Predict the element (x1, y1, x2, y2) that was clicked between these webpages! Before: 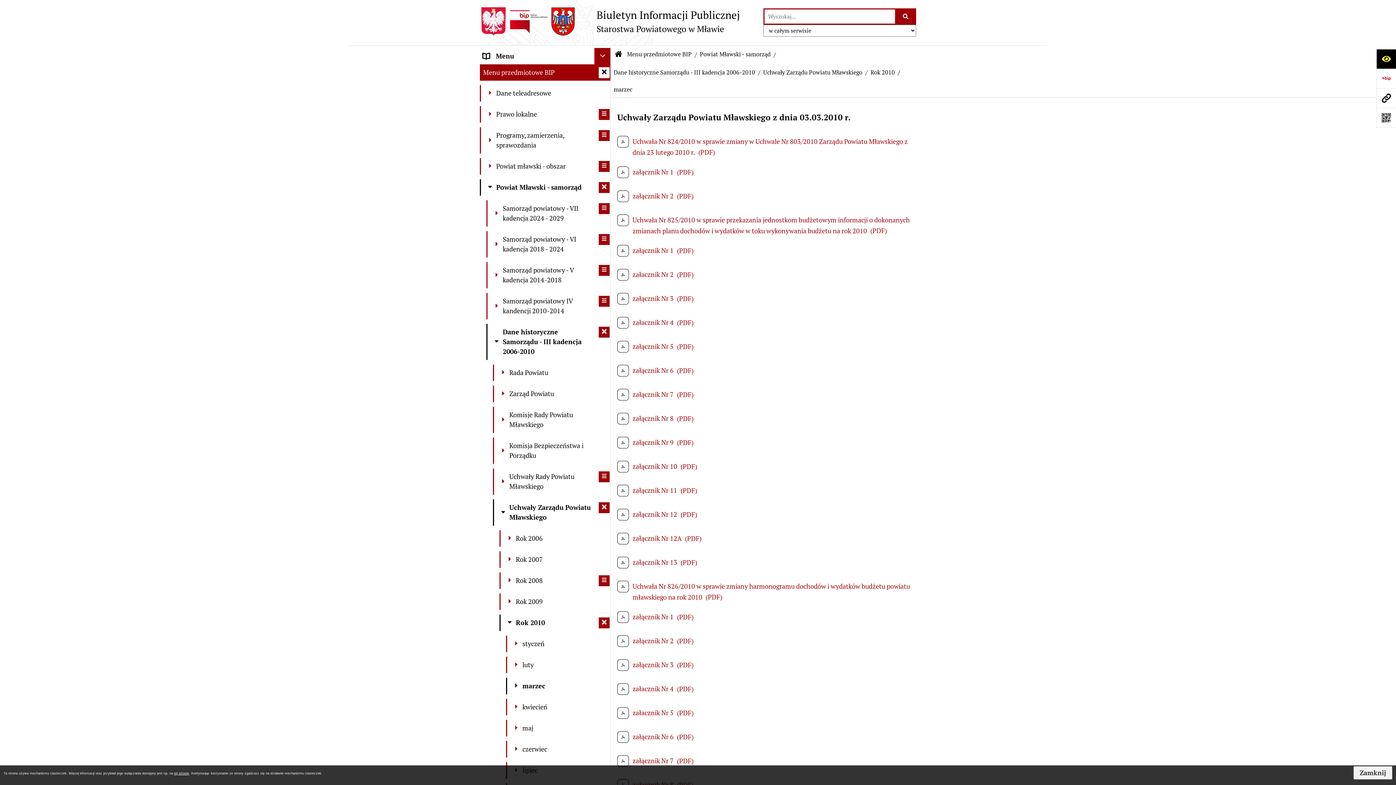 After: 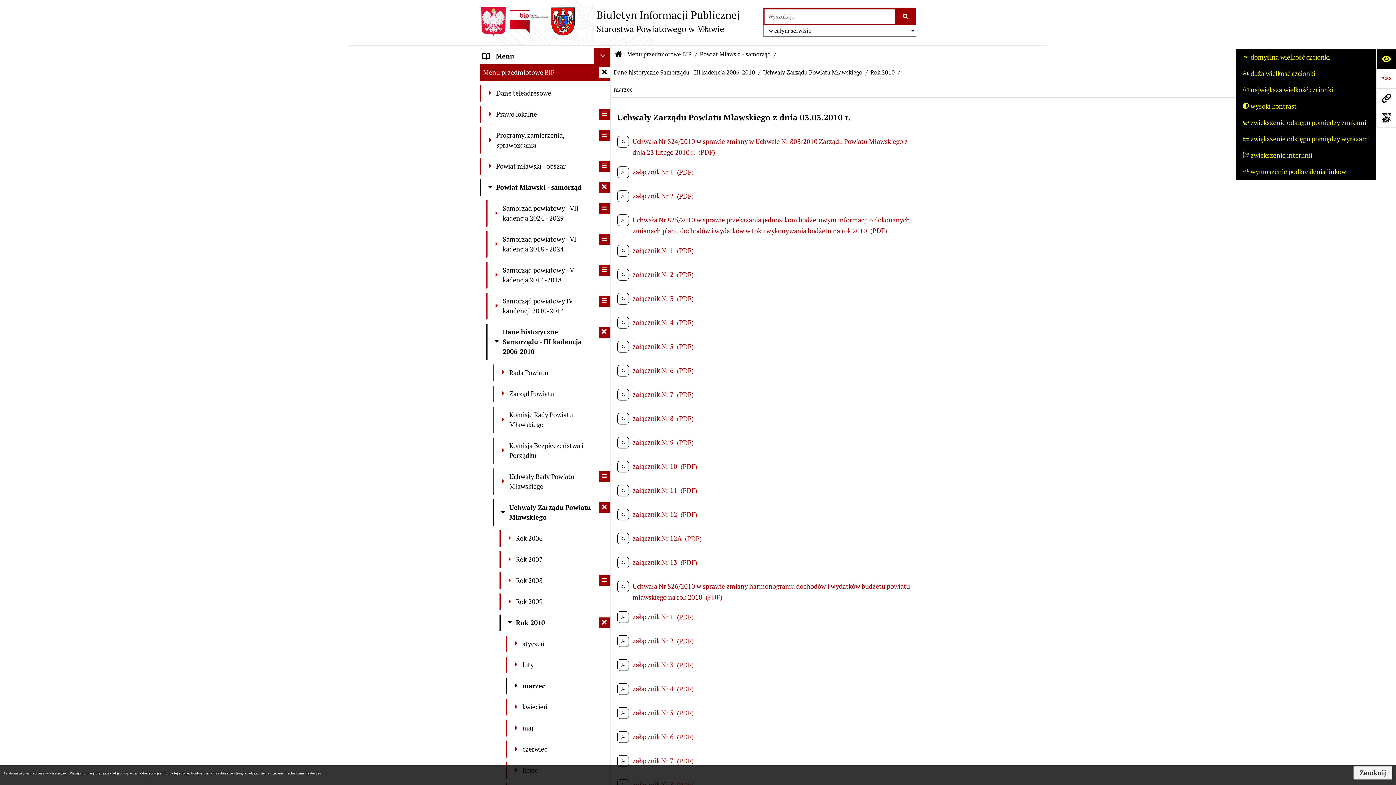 Action: label: Otwórz ułatwienia dostępu bbox: (1376, 49, 1396, 68)